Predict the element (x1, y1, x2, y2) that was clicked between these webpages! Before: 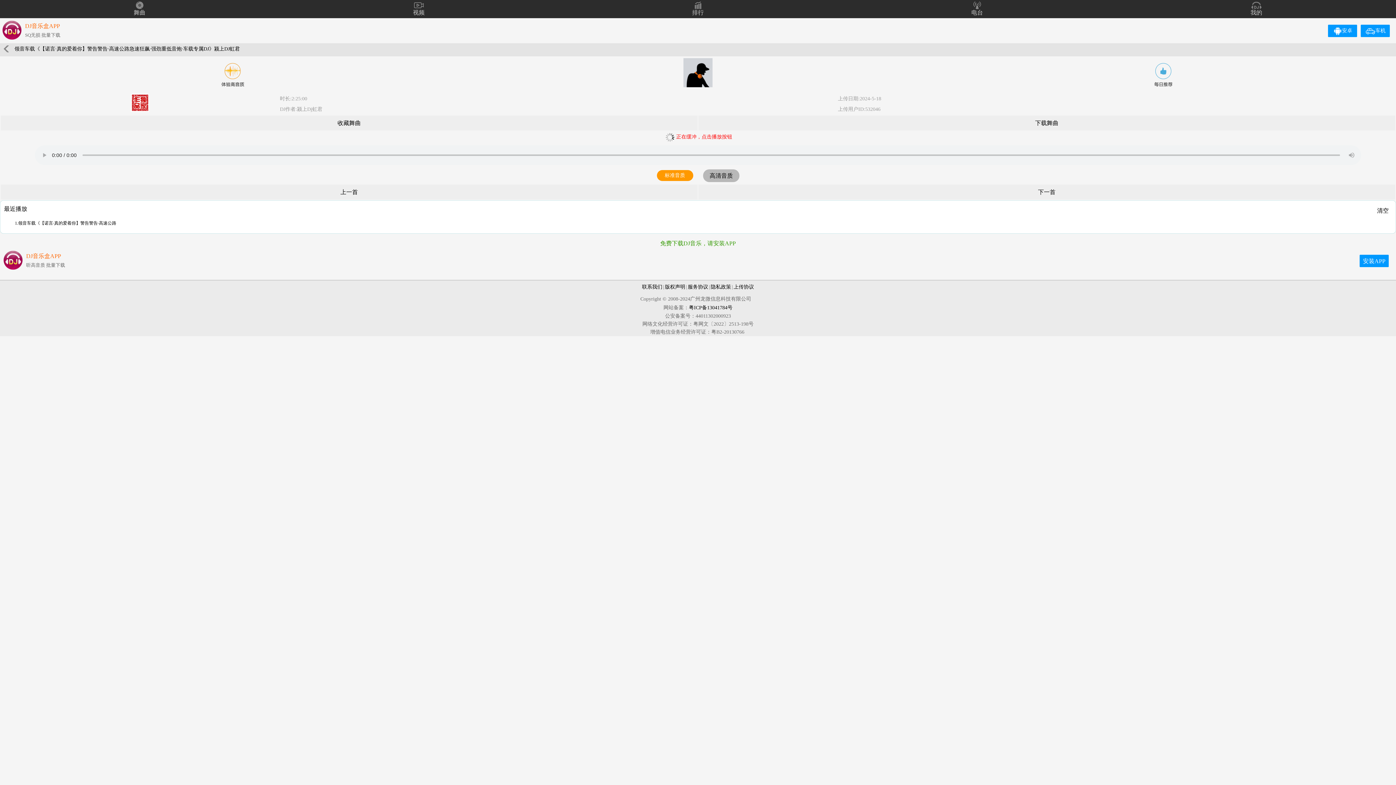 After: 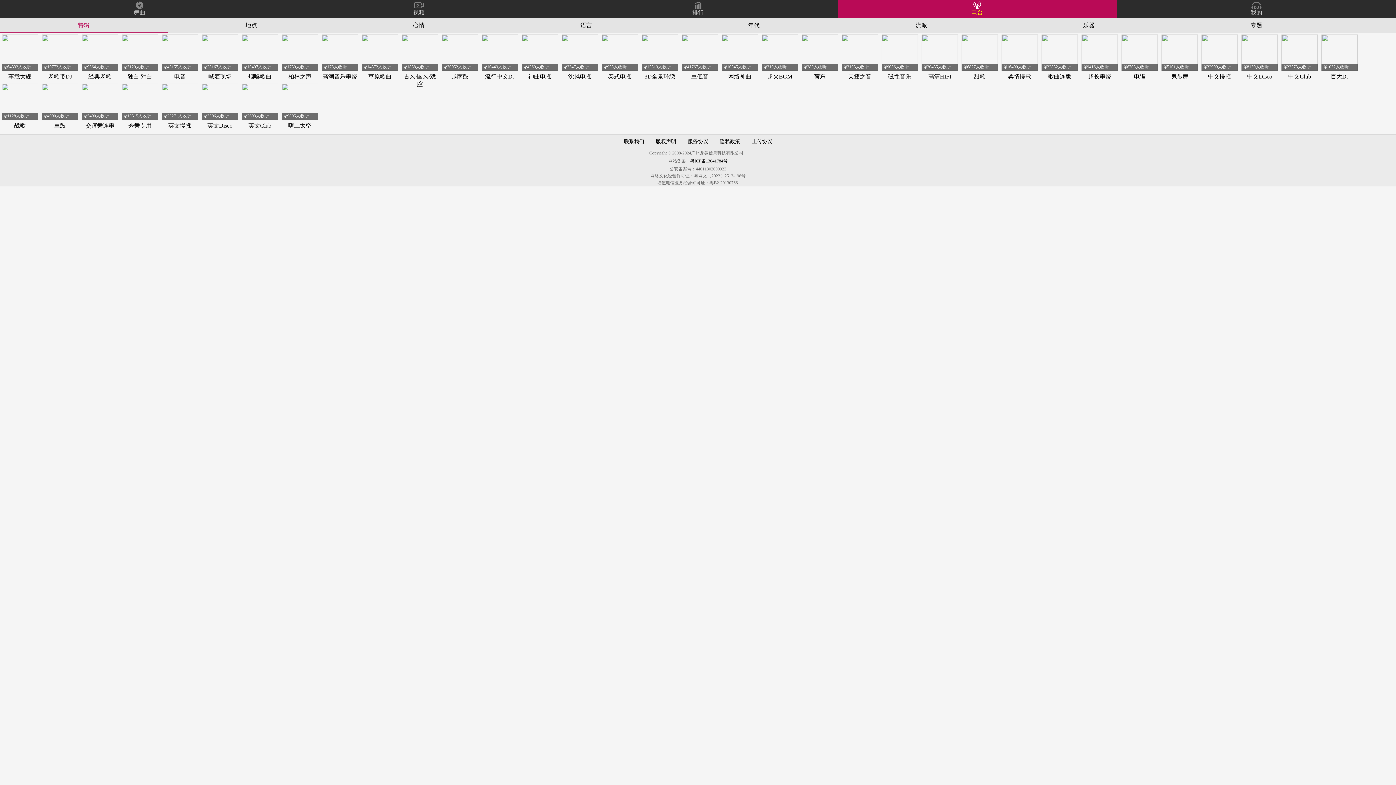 Action: bbox: (837, 0, 1117, 18) label: 电台